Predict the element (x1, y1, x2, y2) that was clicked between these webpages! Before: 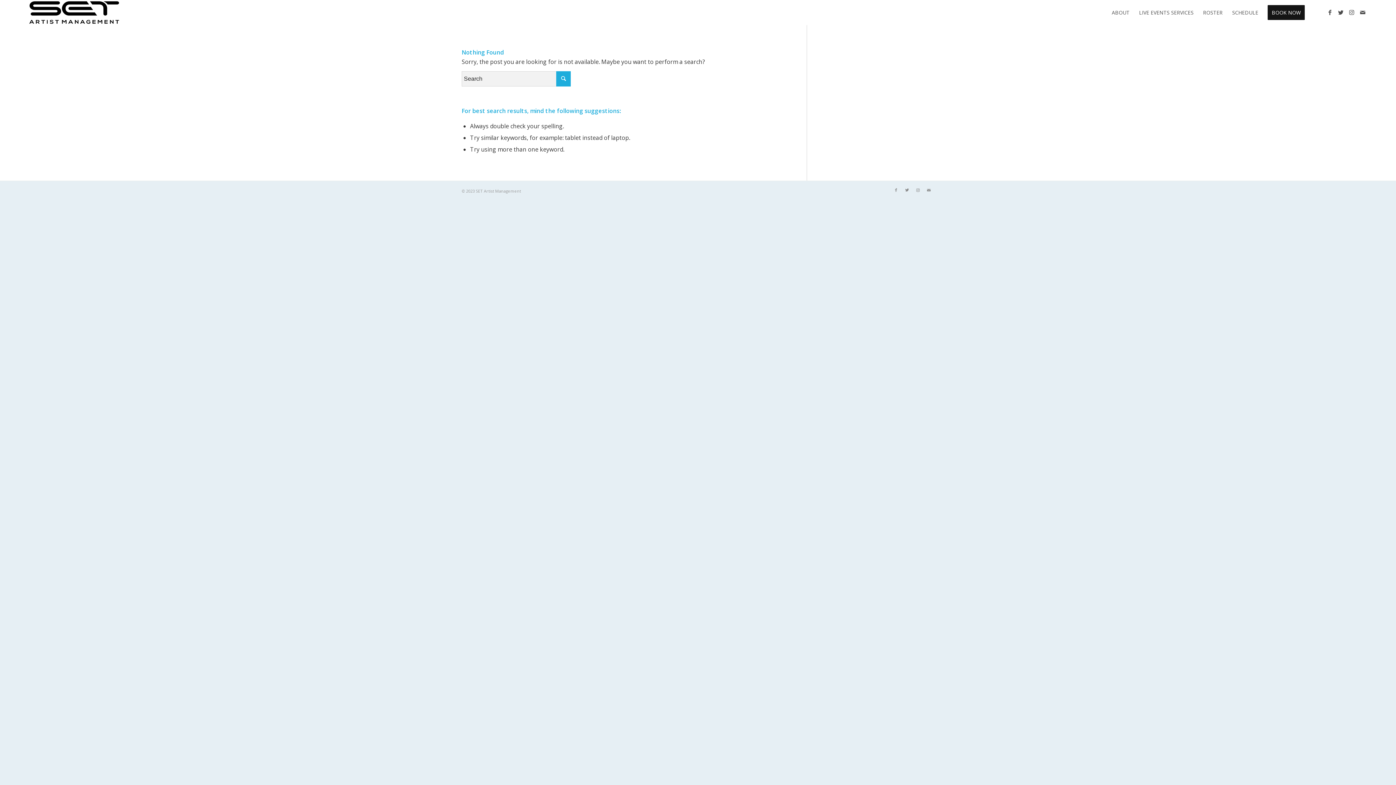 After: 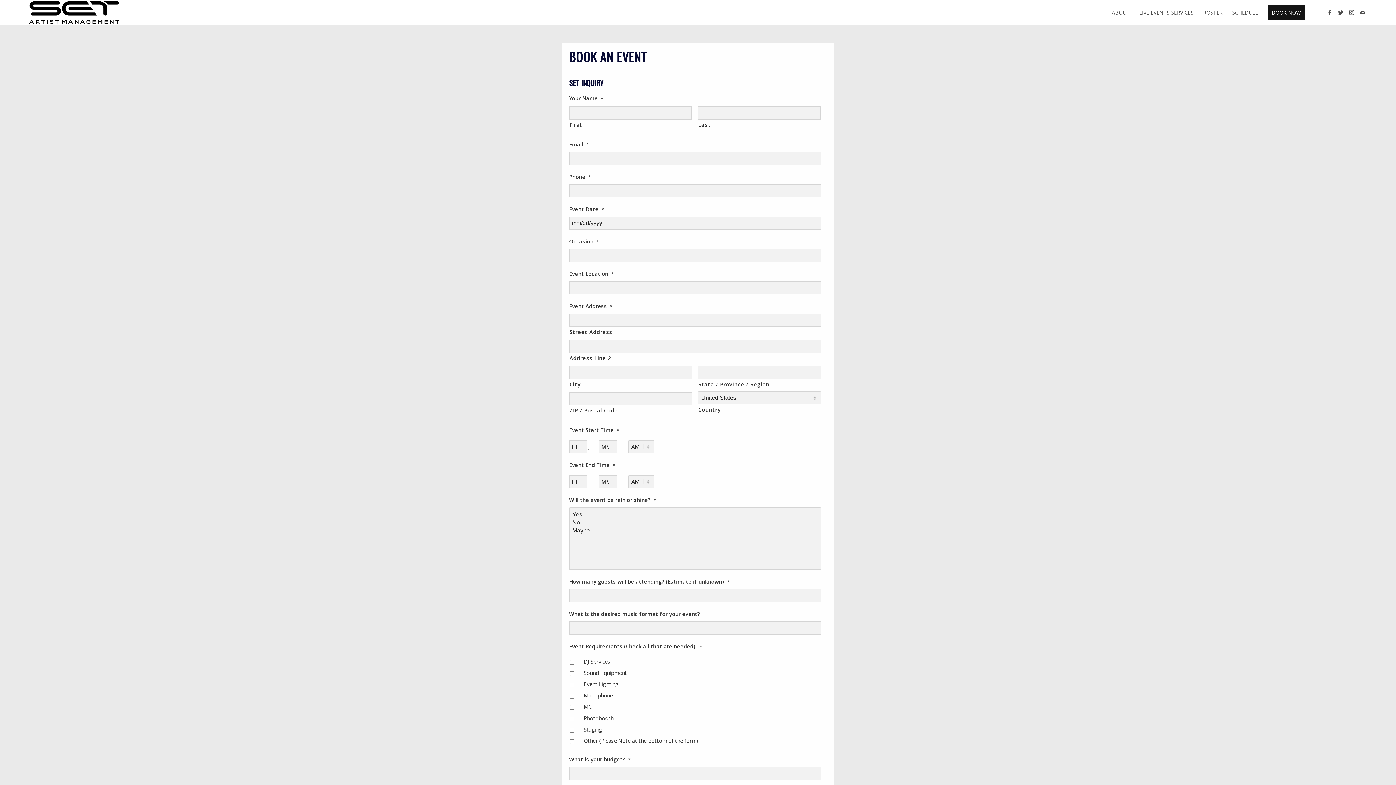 Action: label: Link to Mail bbox: (923, 184, 934, 195)